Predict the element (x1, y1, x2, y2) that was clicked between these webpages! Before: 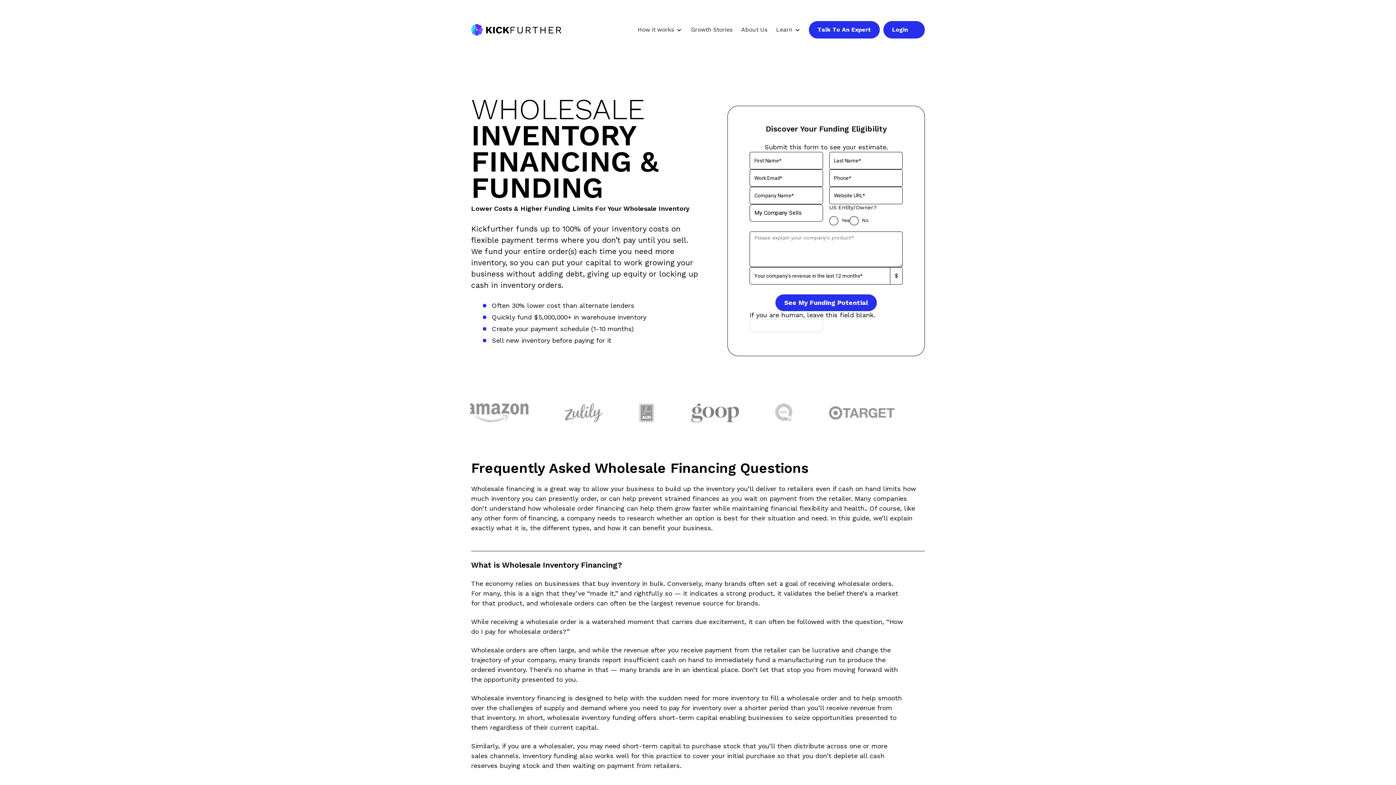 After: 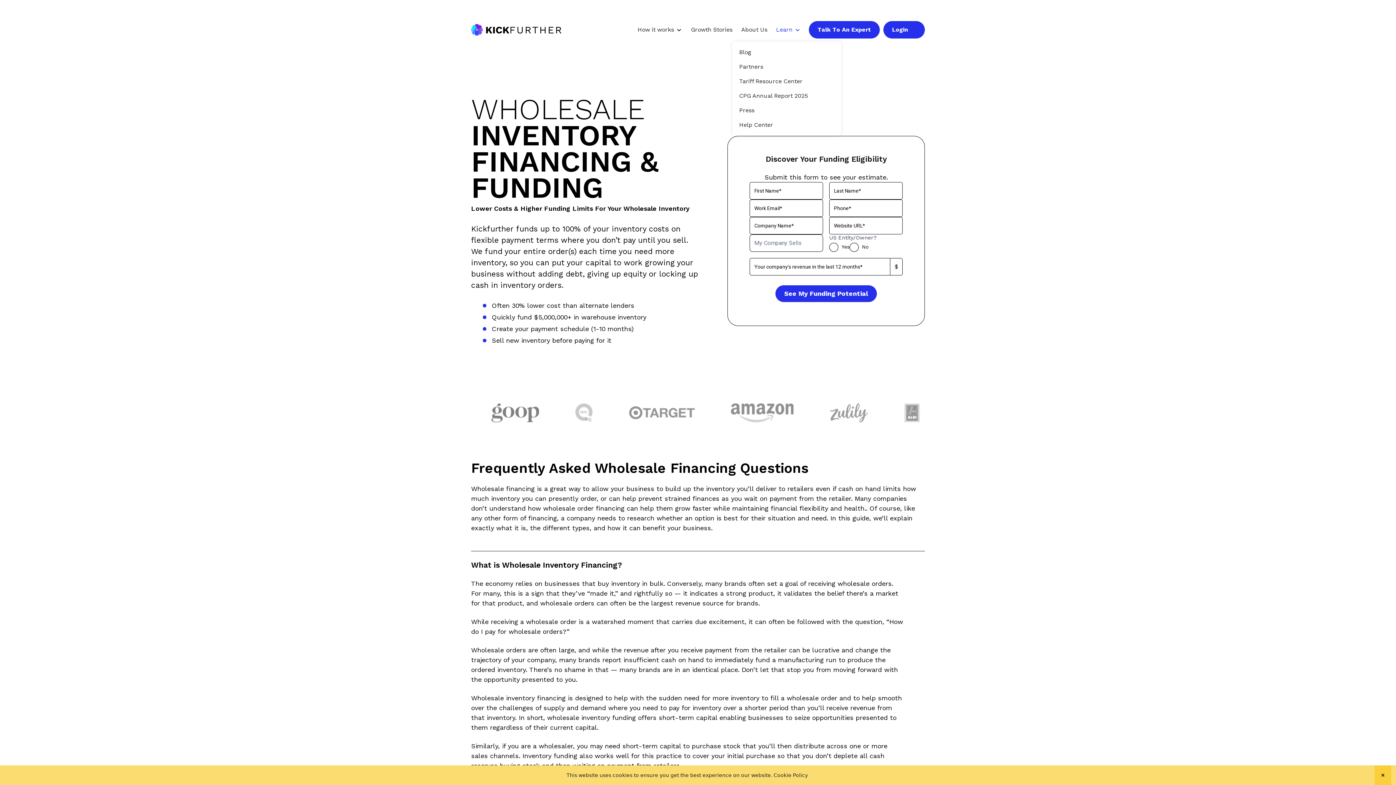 Action: bbox: (772, 22, 797, 37) label: Learn